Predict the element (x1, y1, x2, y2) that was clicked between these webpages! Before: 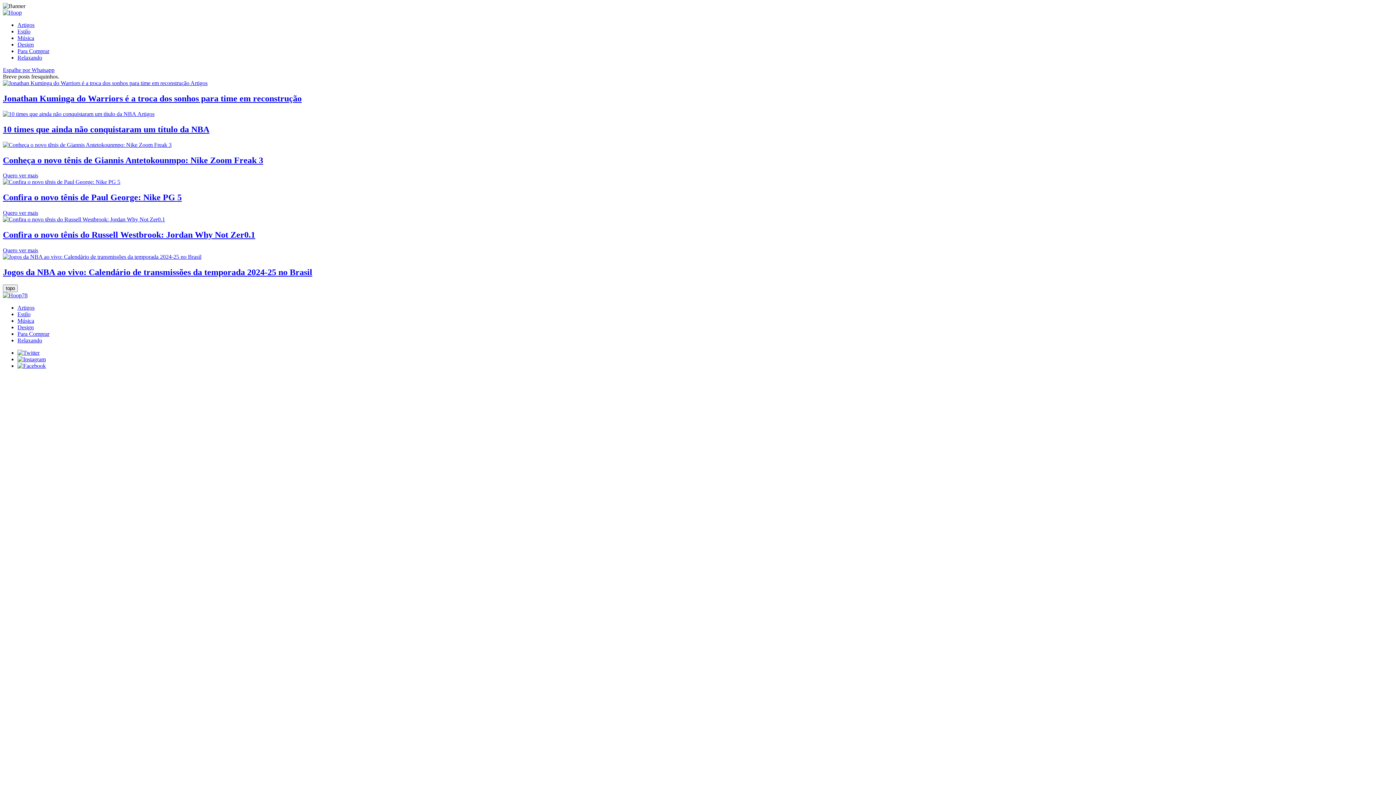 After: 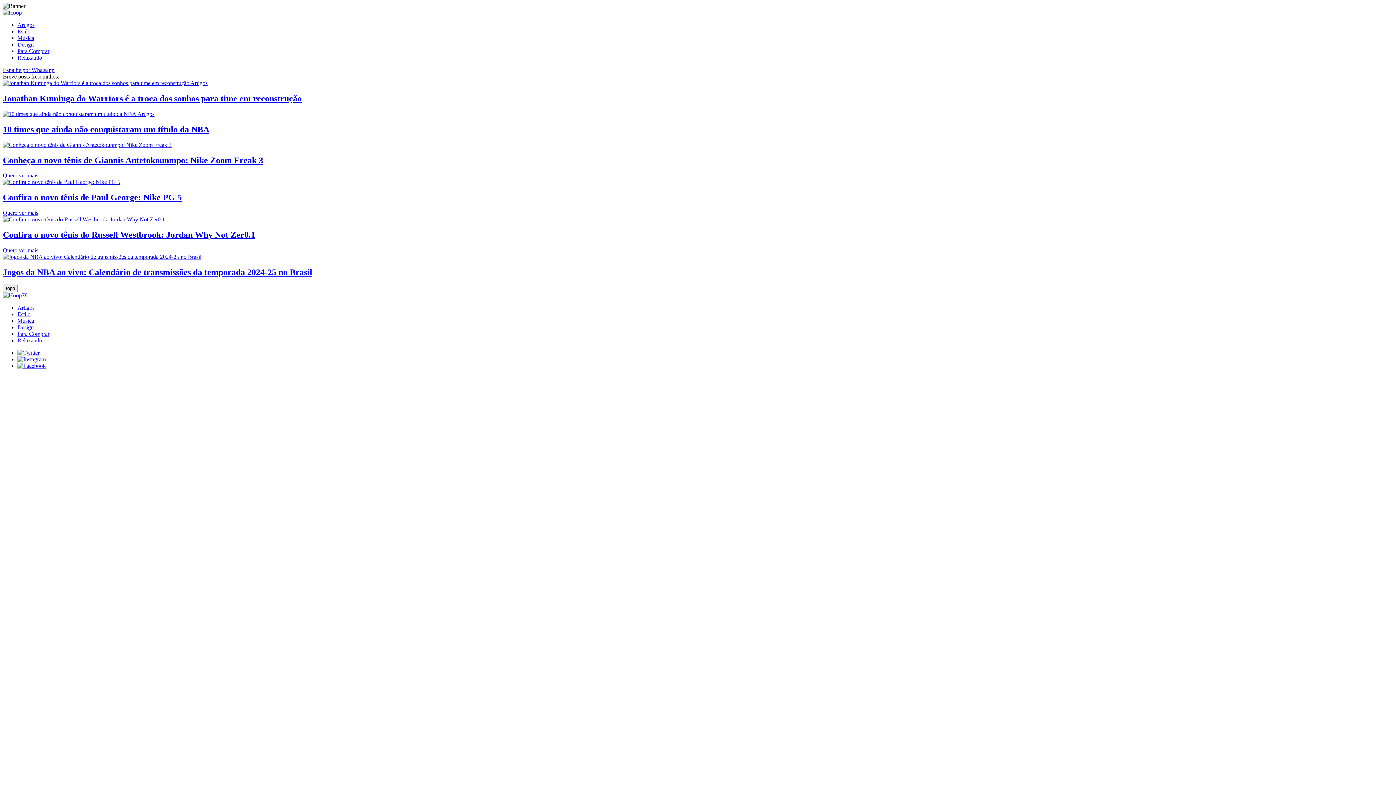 Action: label: Artigos bbox: (17, 21, 34, 28)